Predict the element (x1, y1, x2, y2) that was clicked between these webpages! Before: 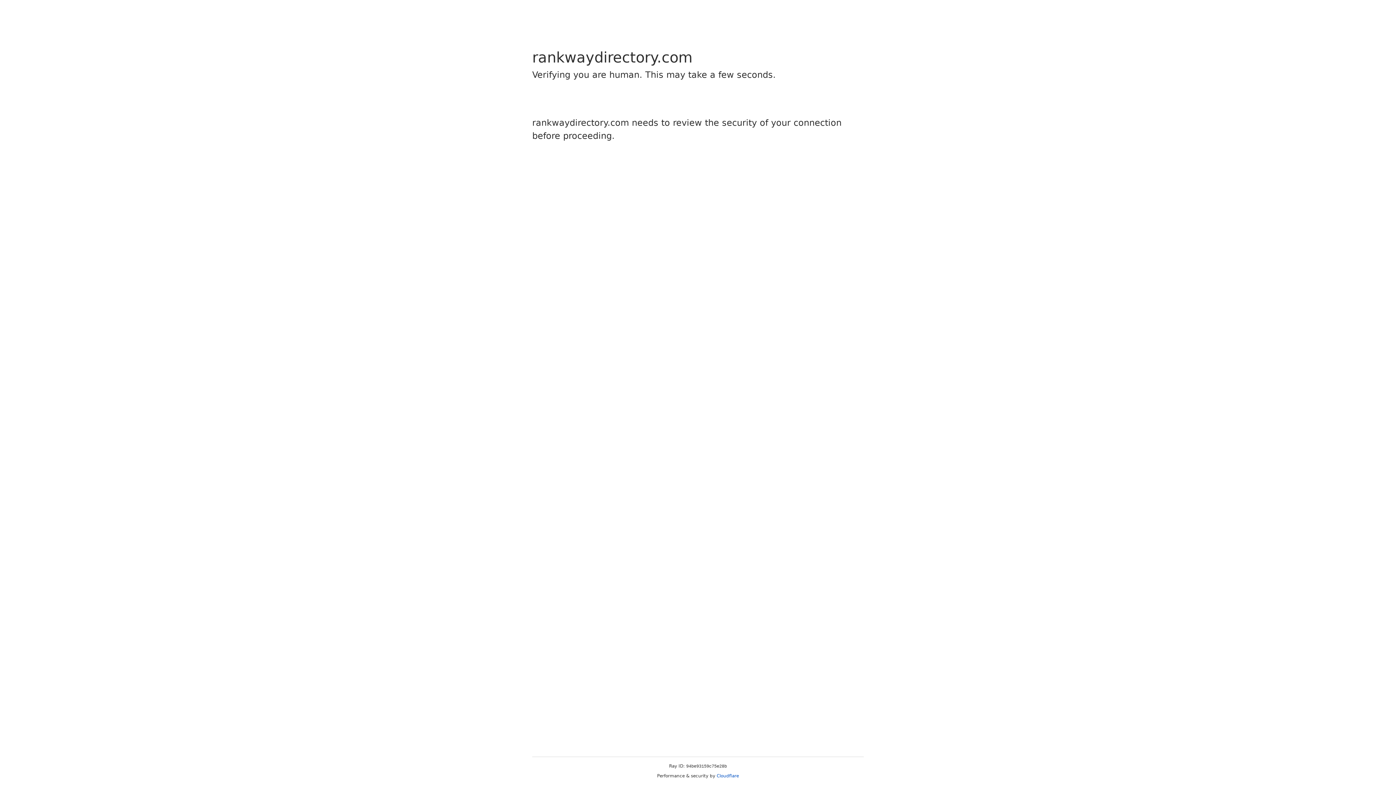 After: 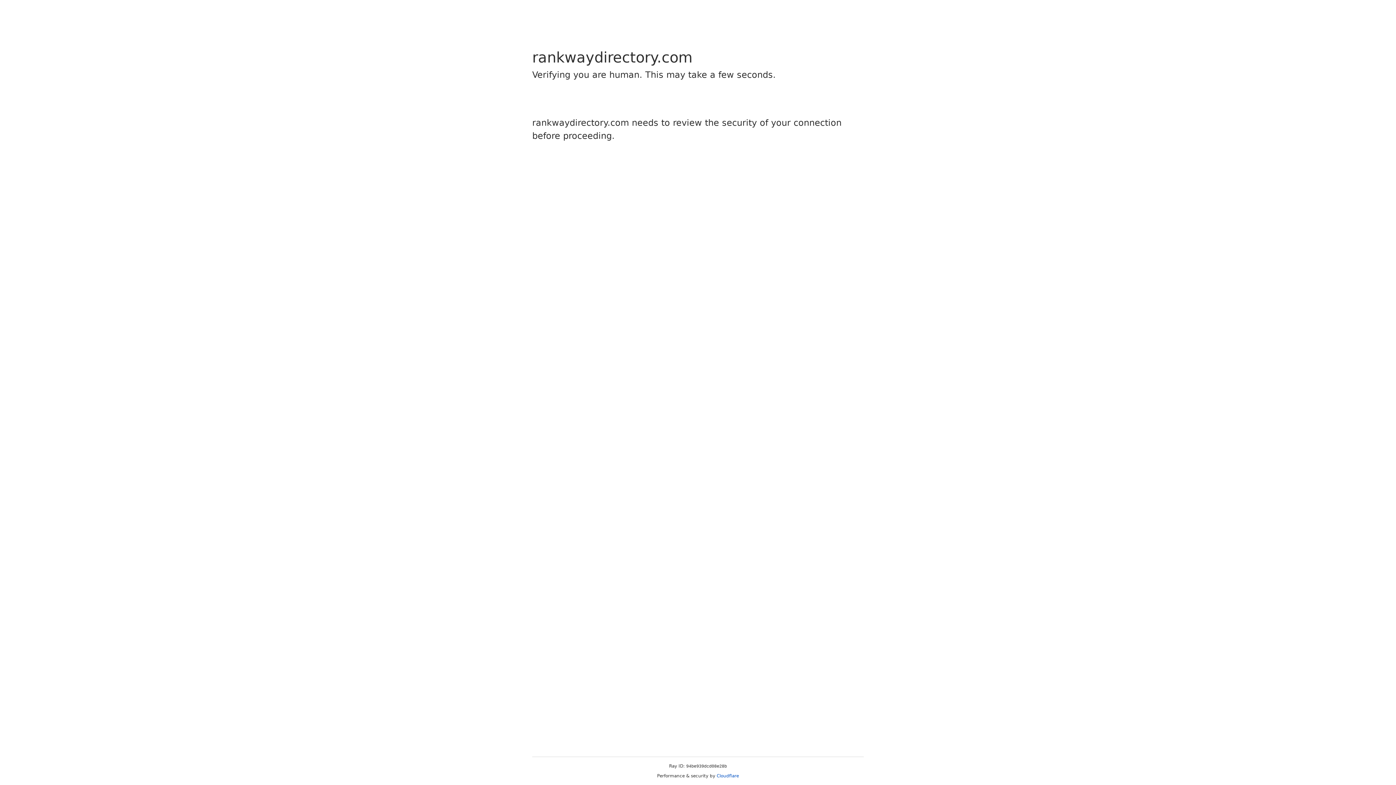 Action: label: Cloudflare bbox: (716, 773, 739, 778)